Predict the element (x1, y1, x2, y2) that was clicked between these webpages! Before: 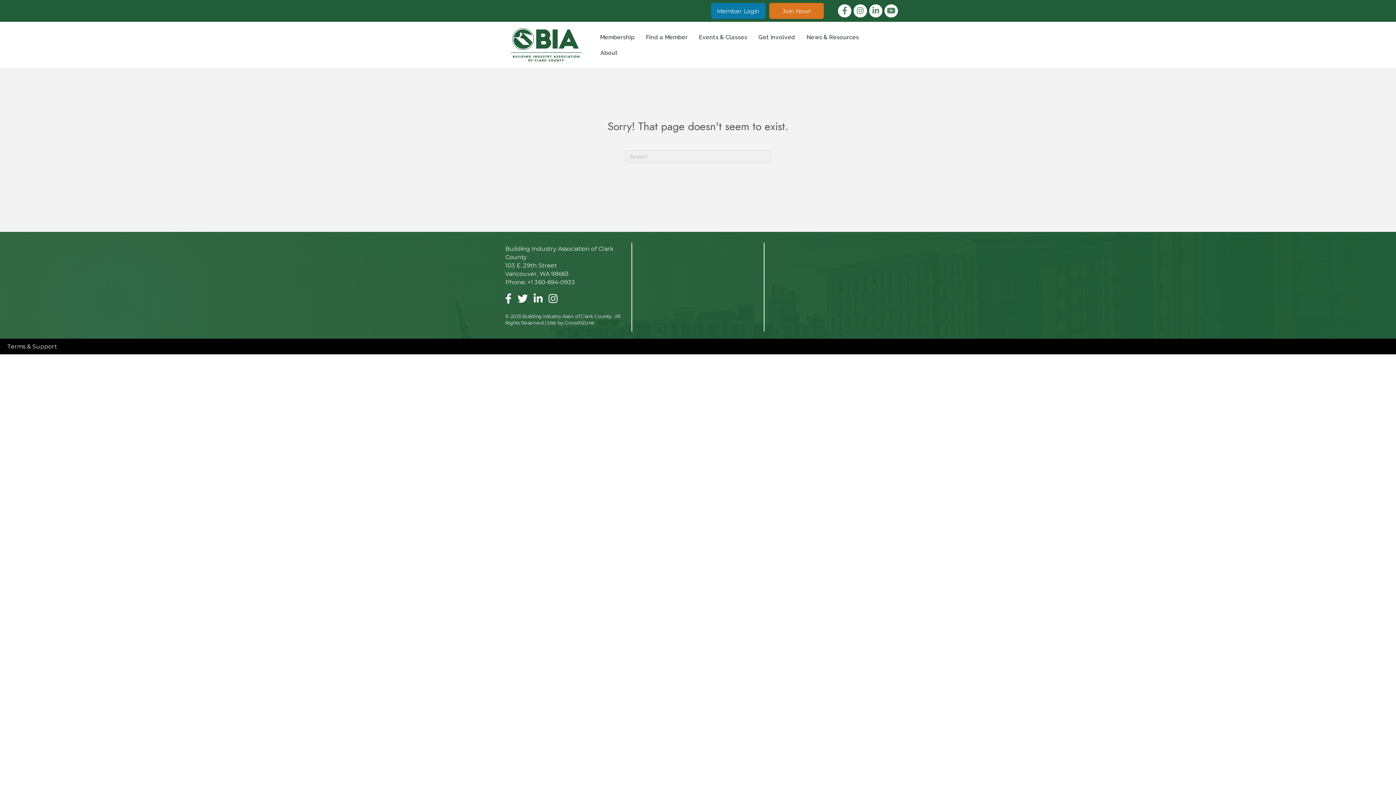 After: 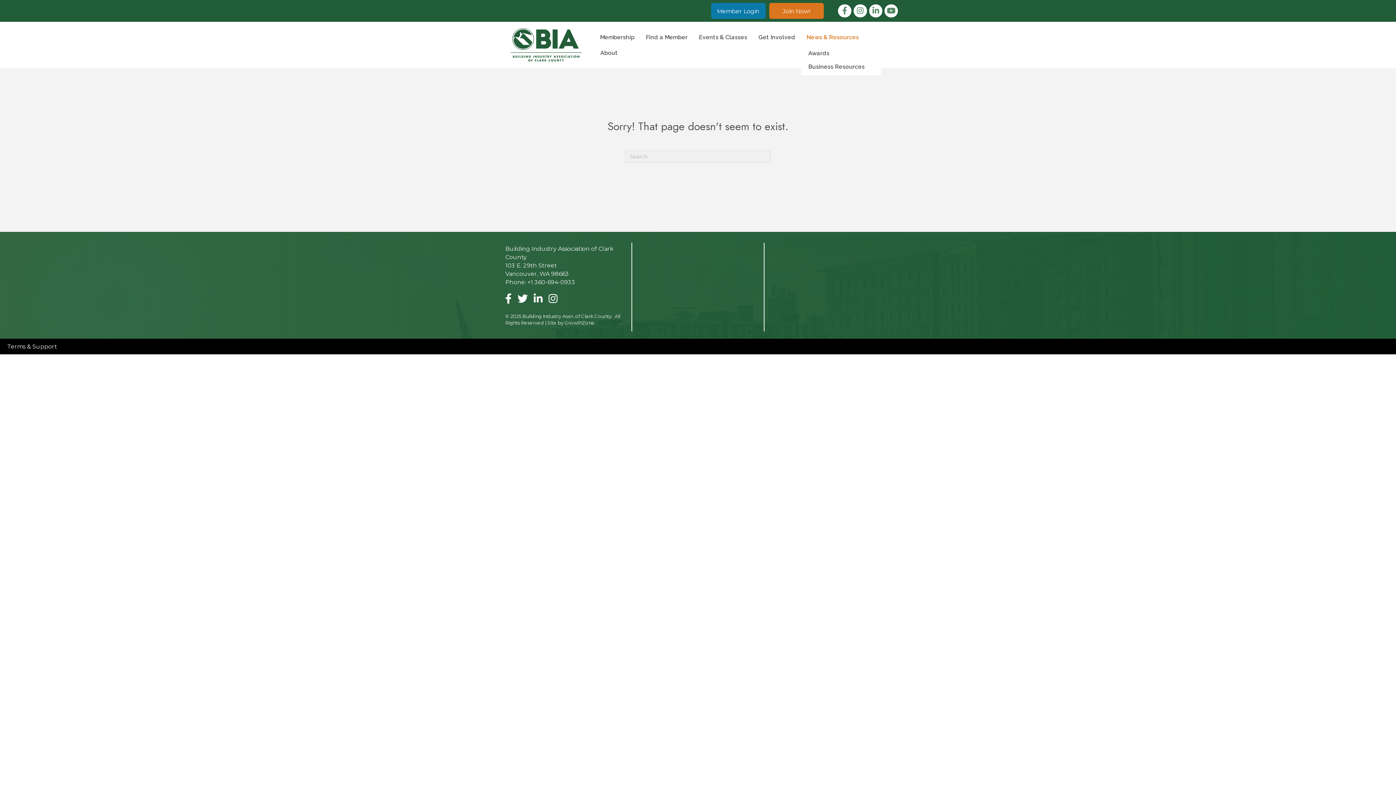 Action: label: News & Resources bbox: (801, 29, 864, 44)